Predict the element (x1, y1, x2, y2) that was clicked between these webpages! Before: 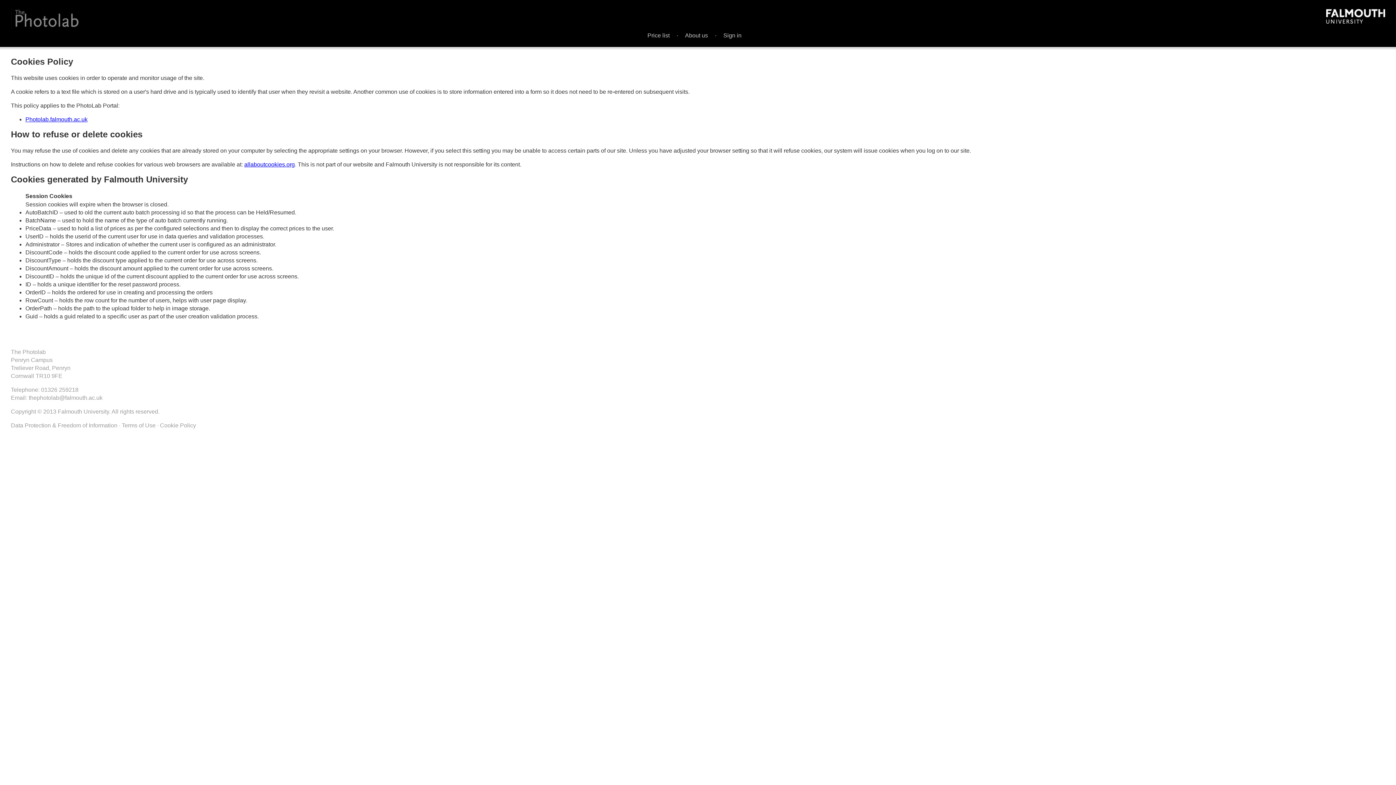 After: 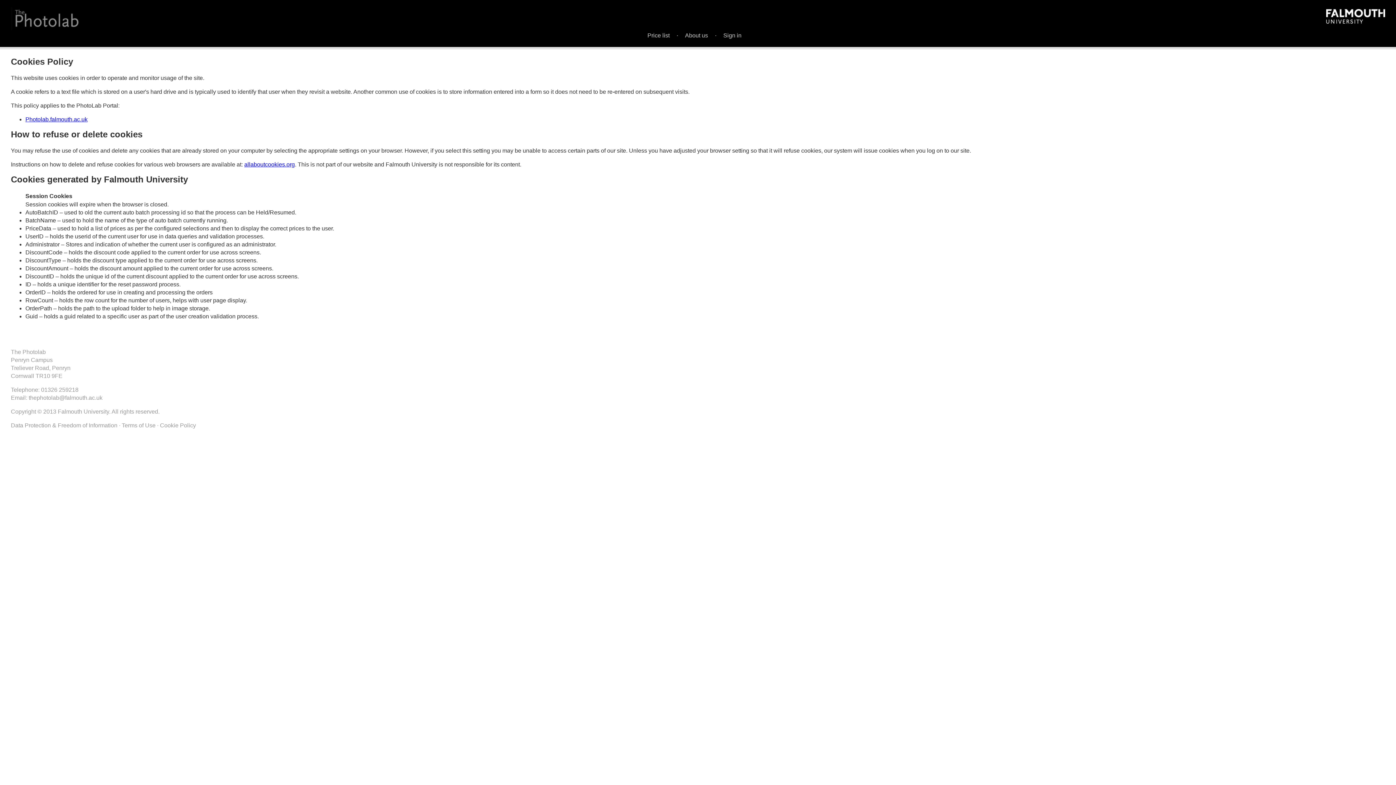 Action: bbox: (25, 116, 87, 122) label: Photolab.falmouth.ac.uk